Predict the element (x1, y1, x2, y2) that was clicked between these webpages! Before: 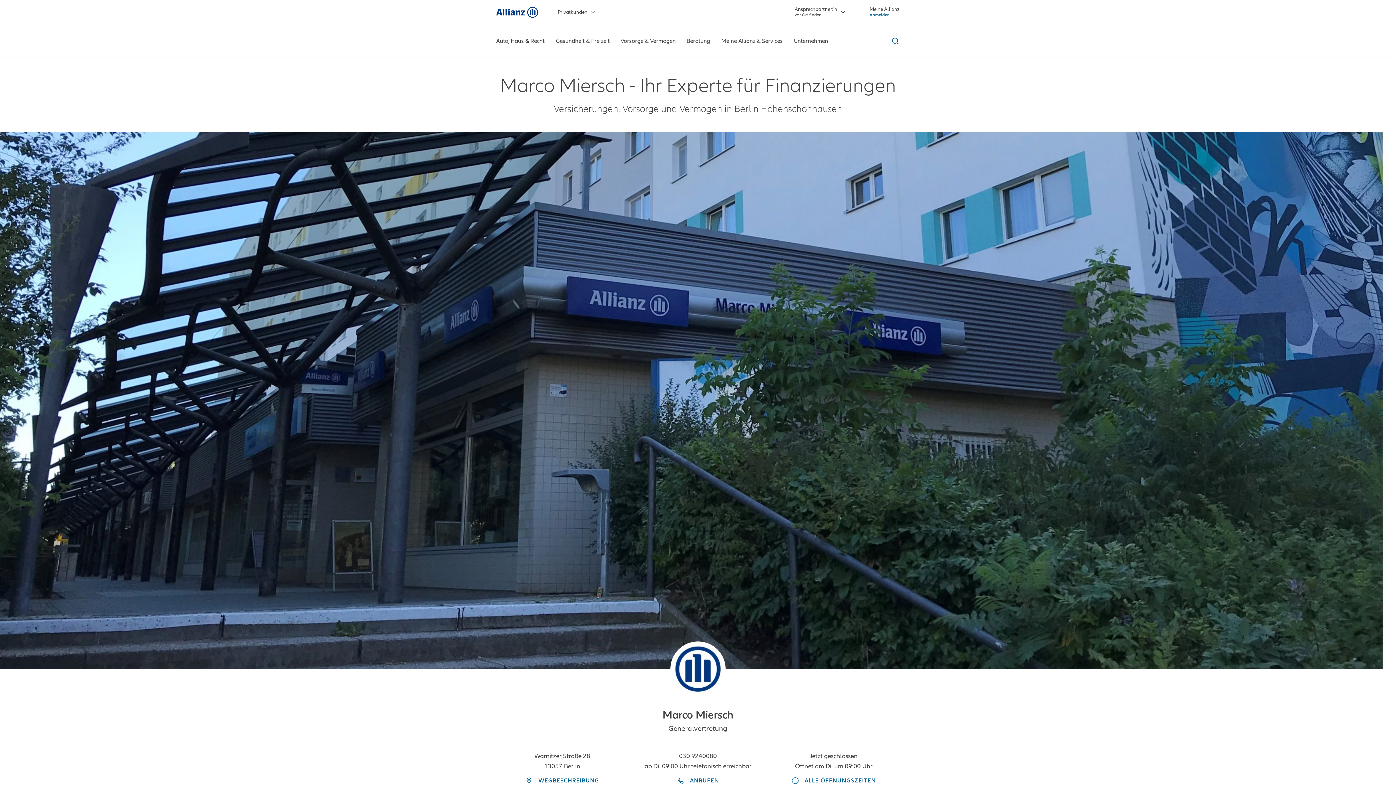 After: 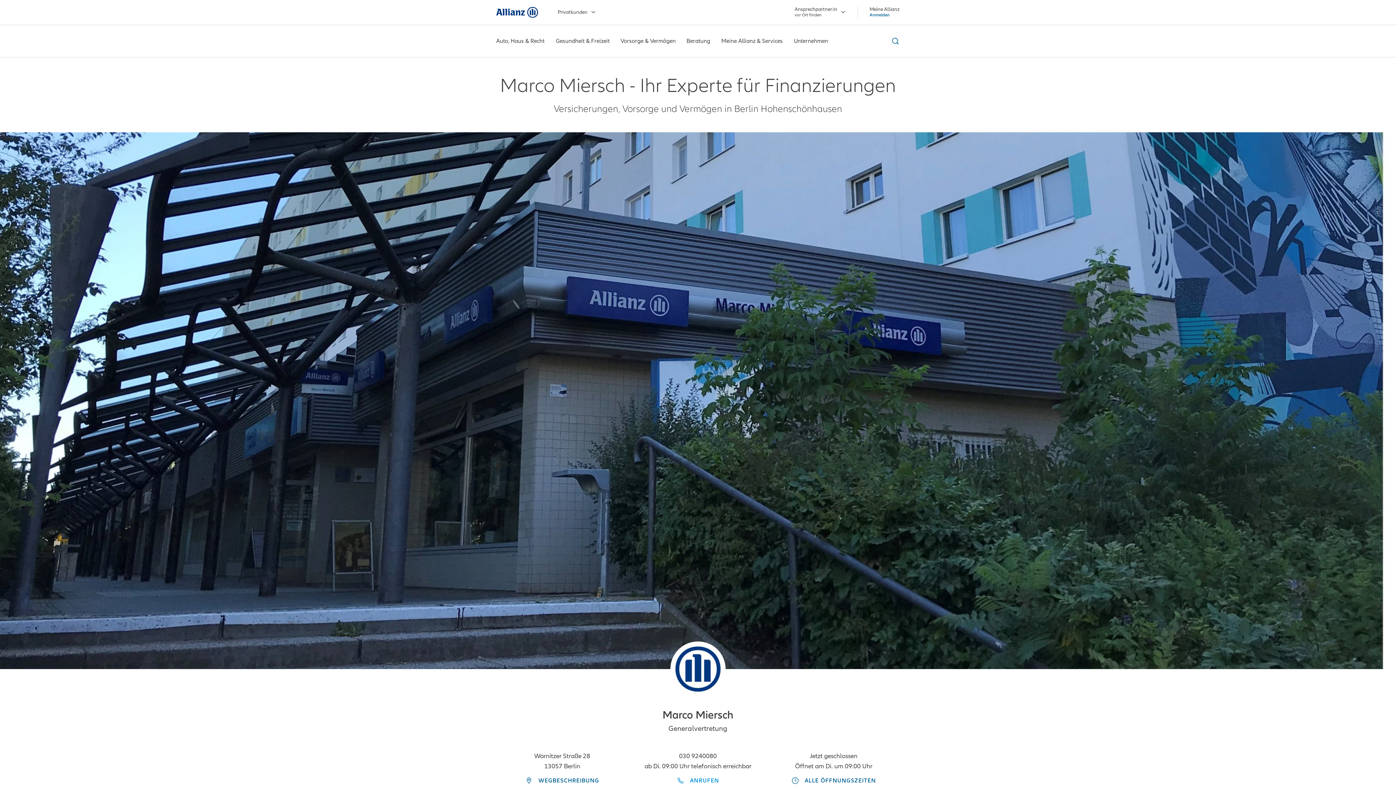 Action: bbox: (677, 777, 719, 784) label: ANRUFEN